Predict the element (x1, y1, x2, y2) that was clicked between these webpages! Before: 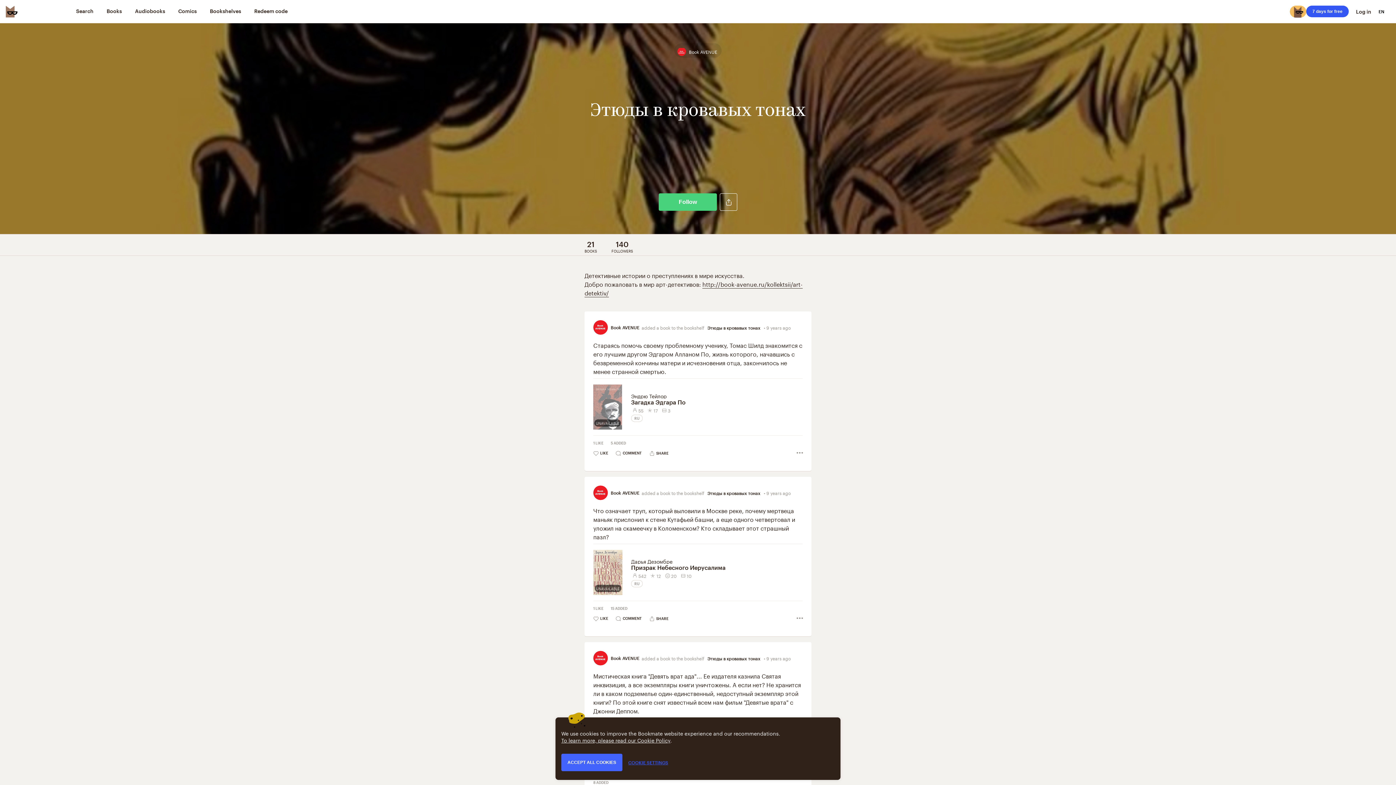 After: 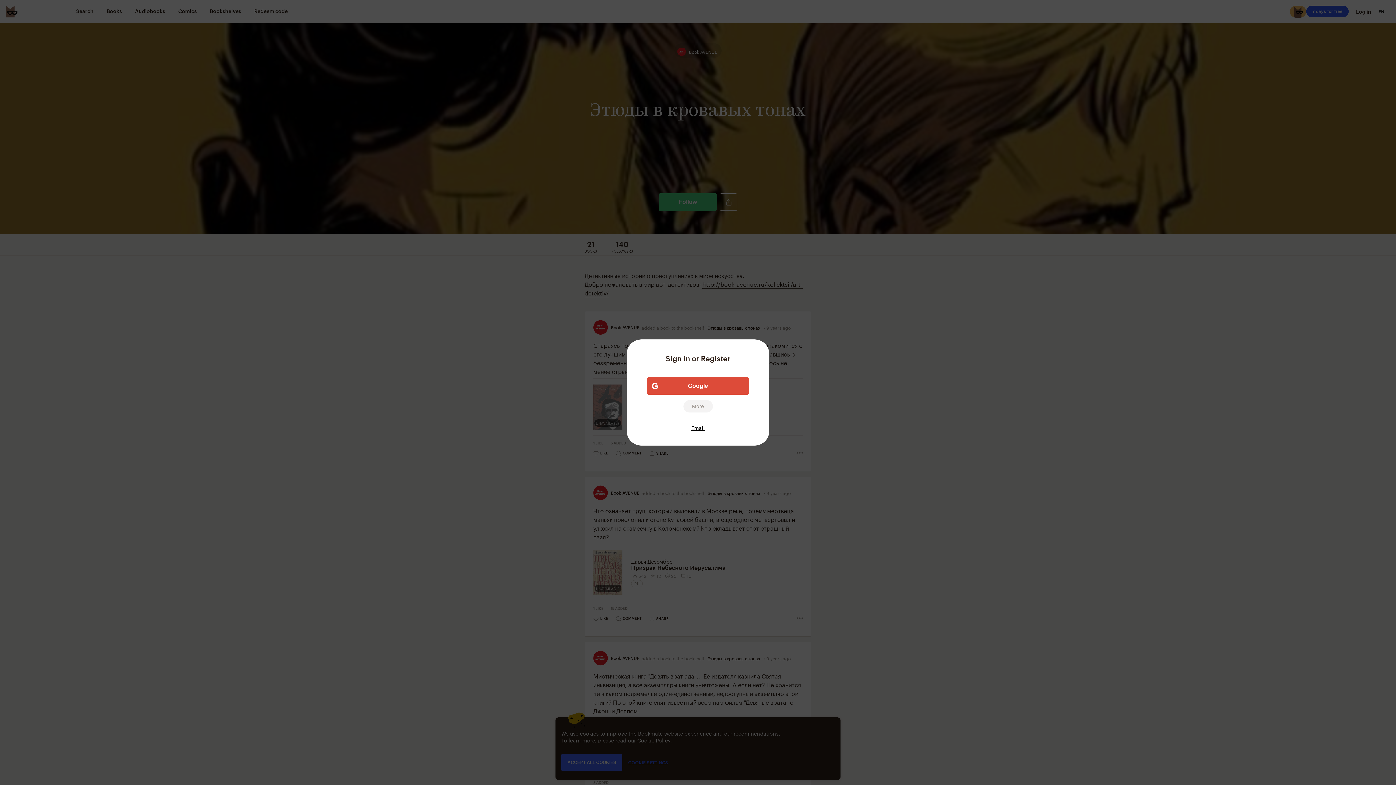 Action: bbox: (658, 193, 717, 210) label: Follow